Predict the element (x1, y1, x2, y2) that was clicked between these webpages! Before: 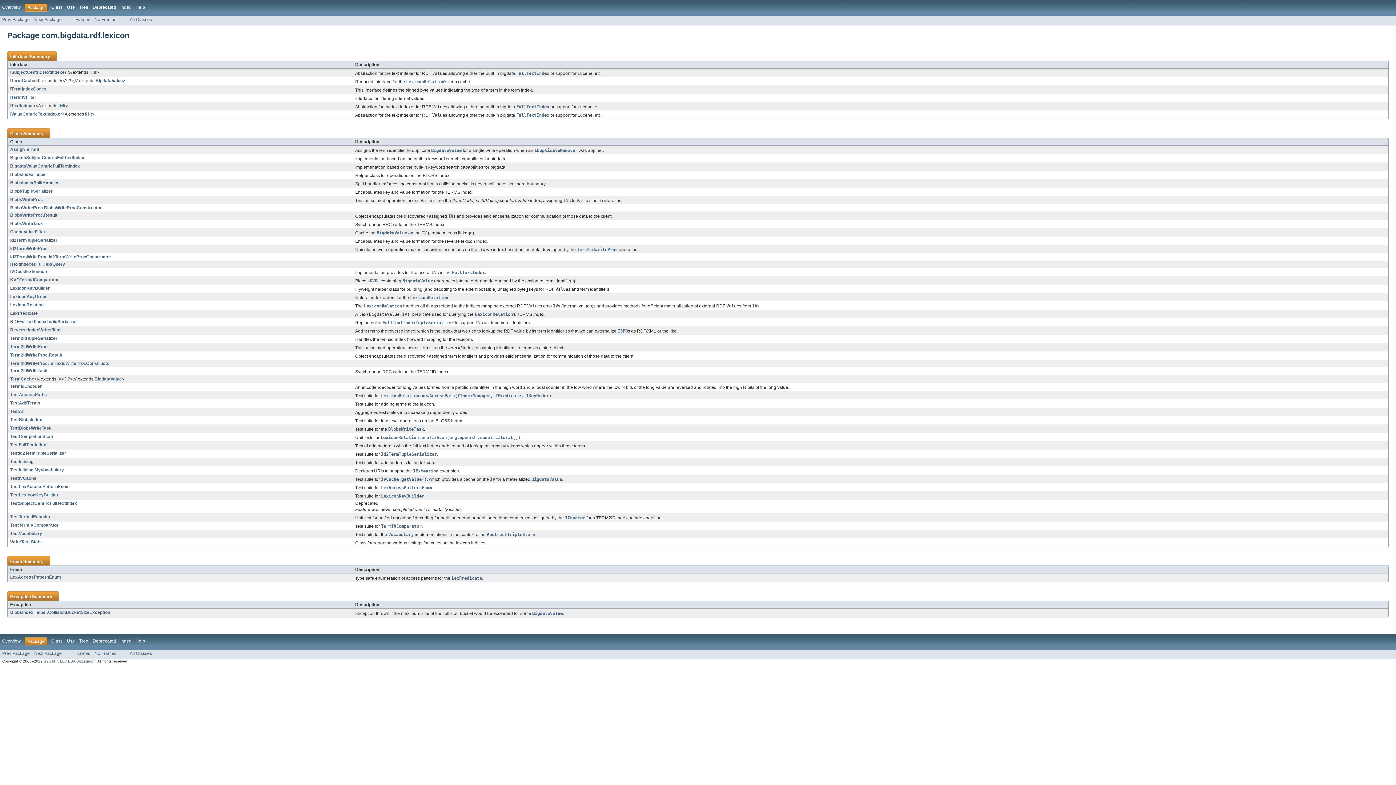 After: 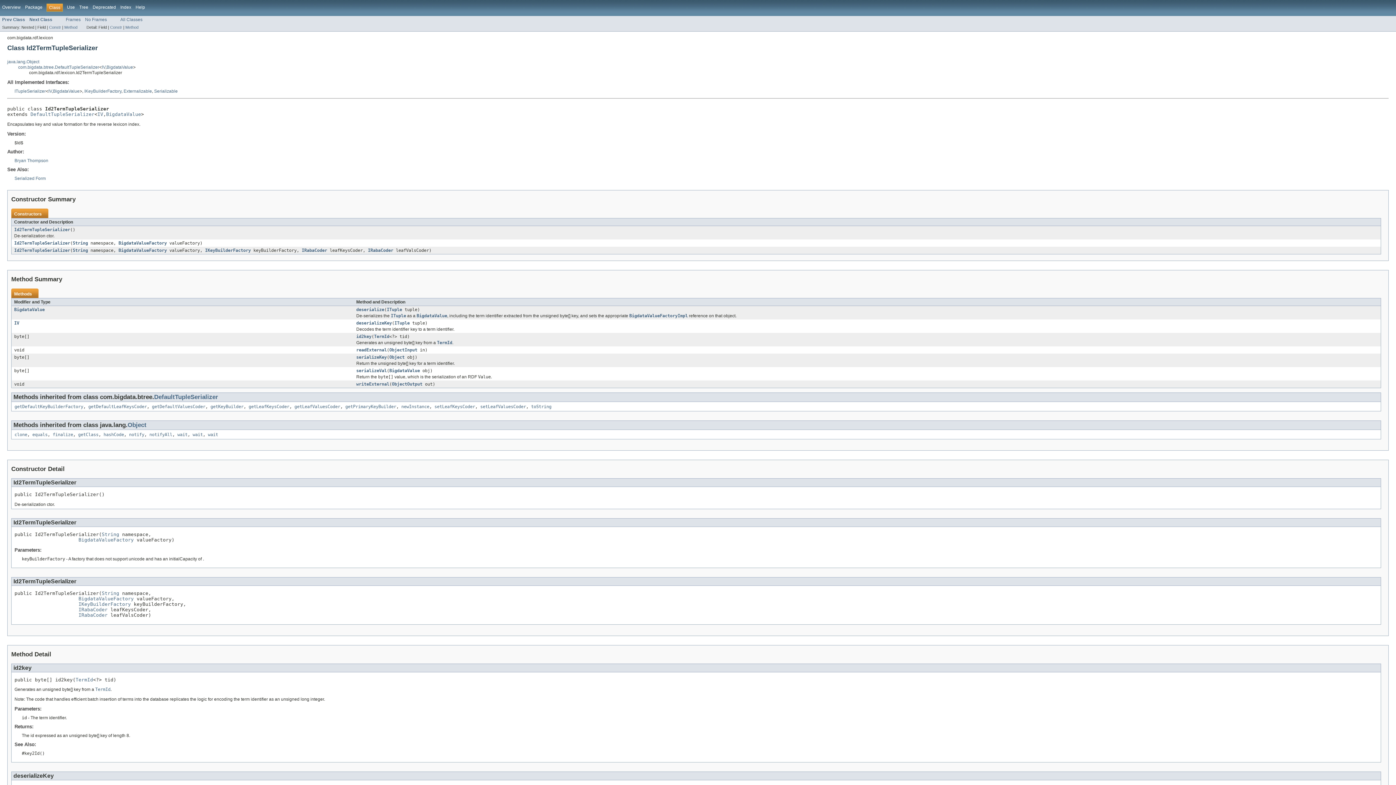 Action: label: Id2TermTupleSerializer bbox: (381, 452, 437, 457)